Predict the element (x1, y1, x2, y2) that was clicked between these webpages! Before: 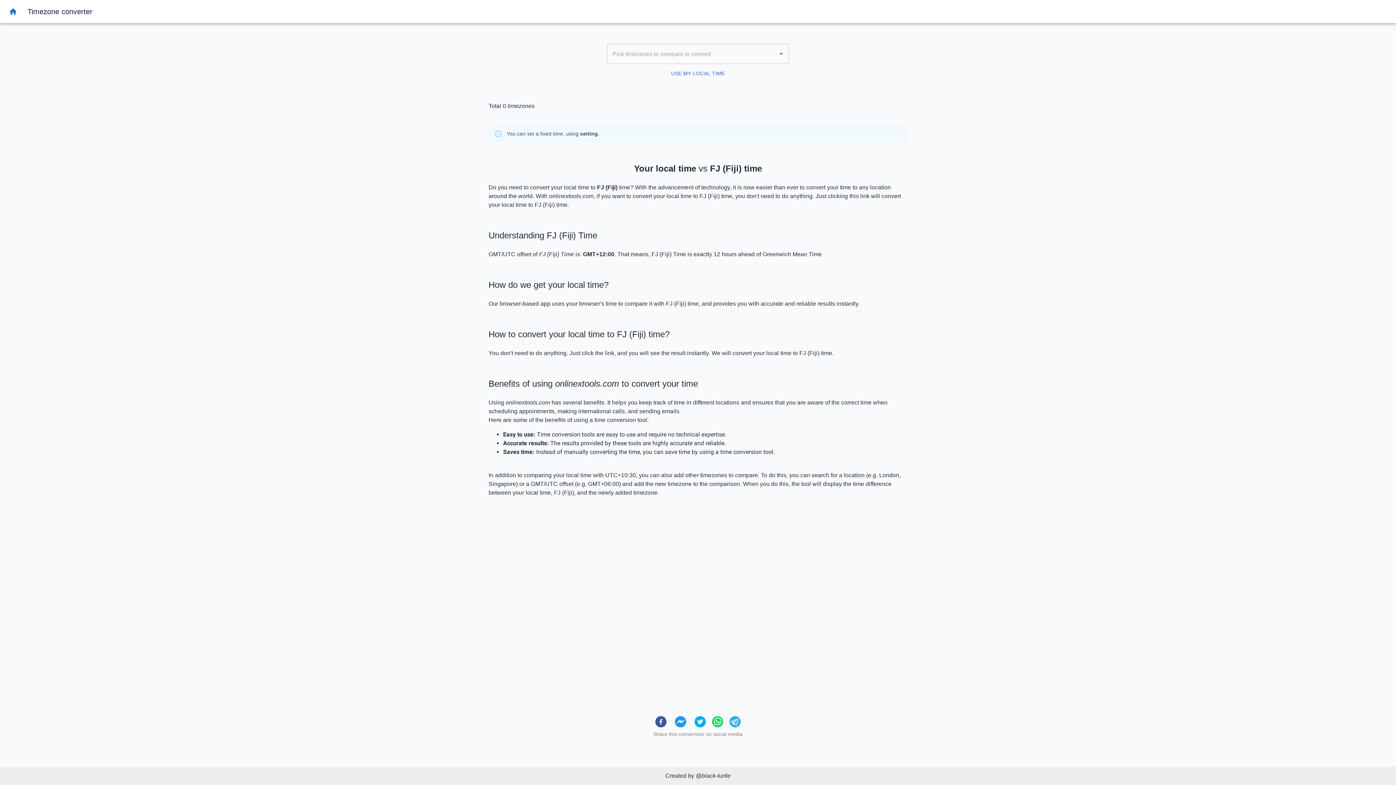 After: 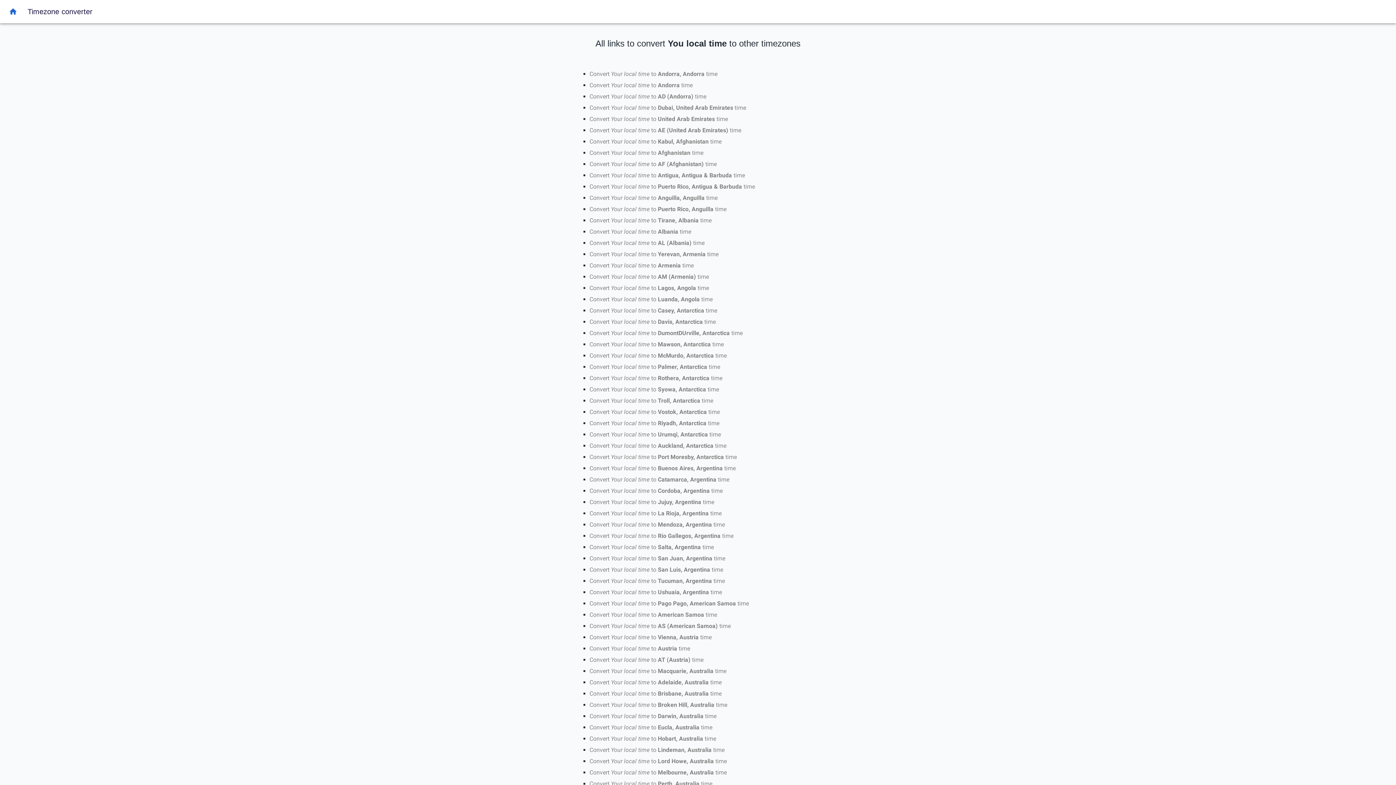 Action: label: Timezone converter bbox: (27, 5, 92, 17)